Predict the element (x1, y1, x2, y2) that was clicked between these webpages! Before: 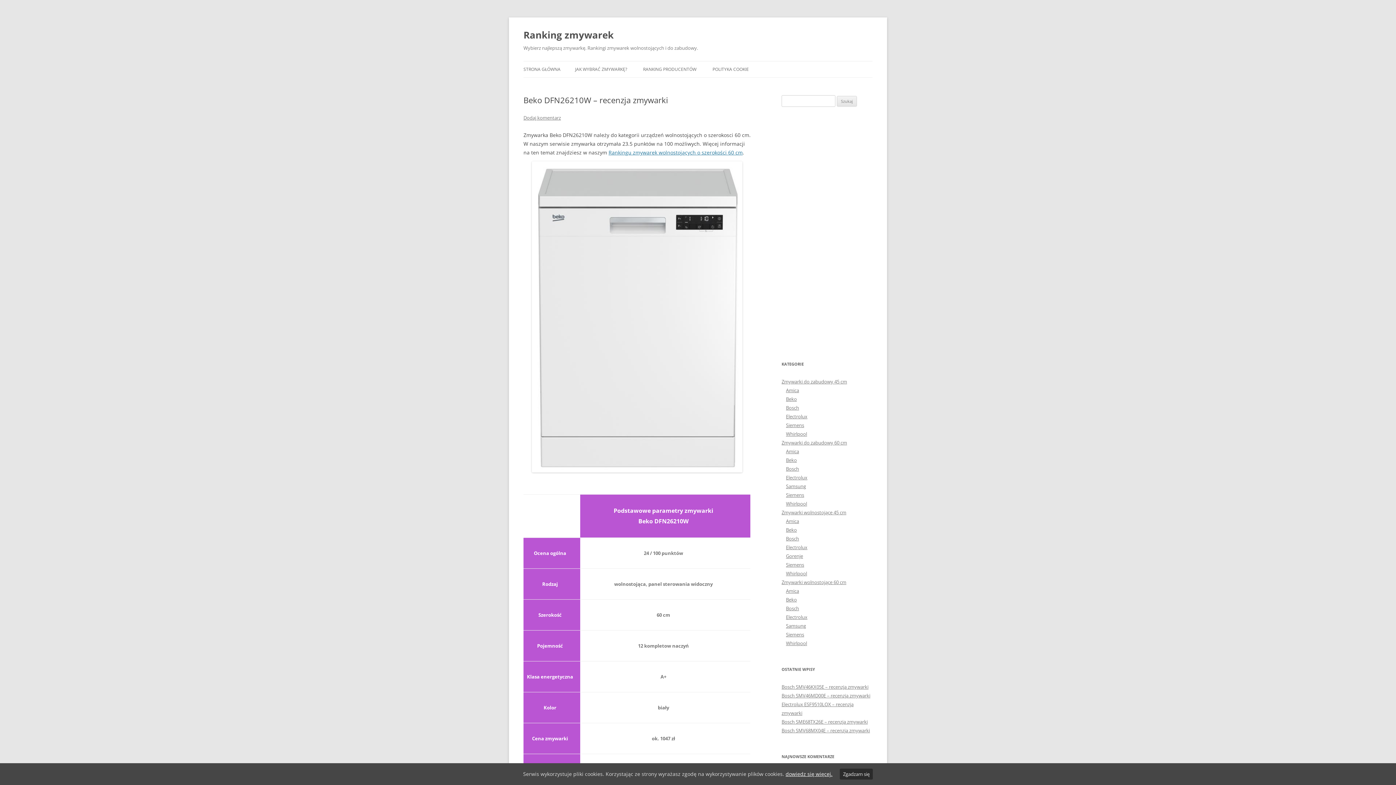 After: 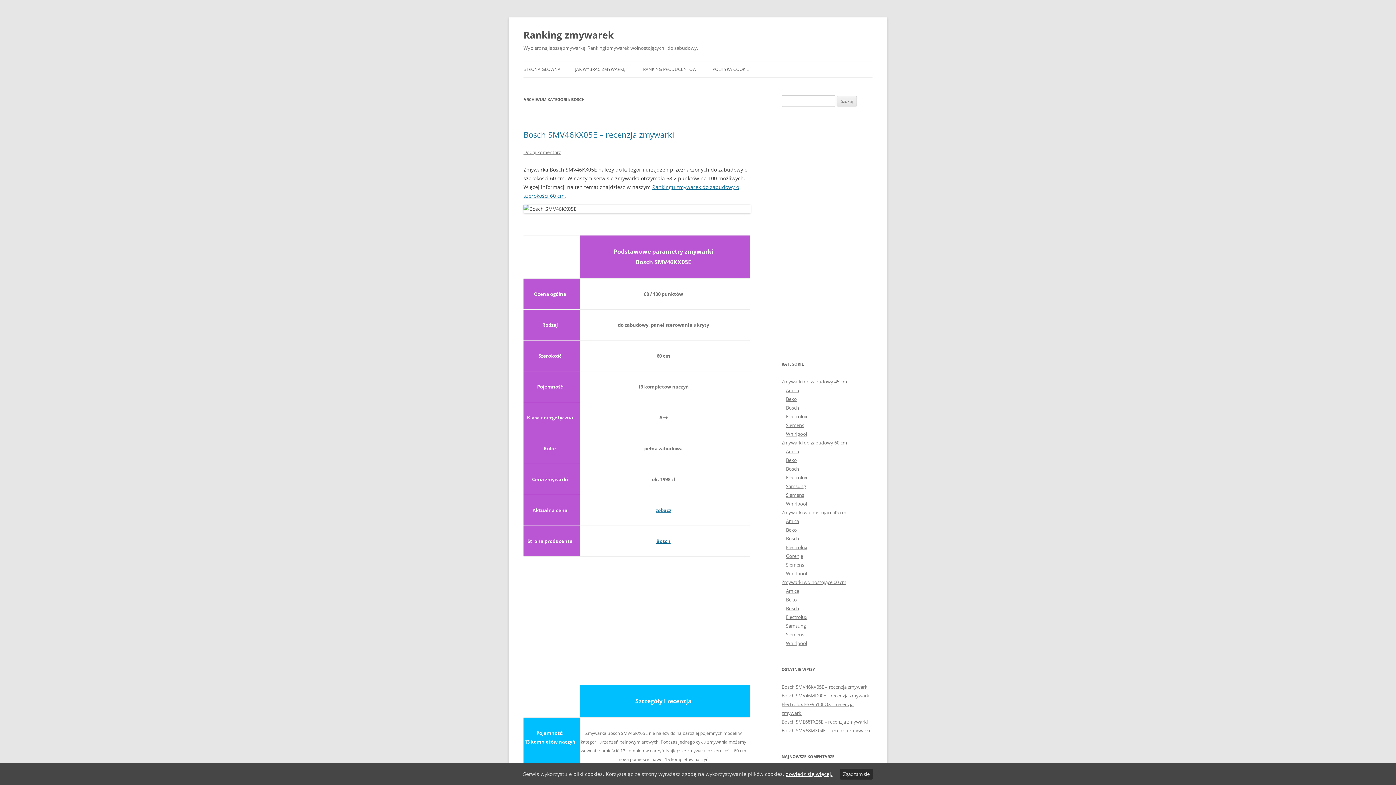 Action: label: Bosch bbox: (786, 465, 799, 472)